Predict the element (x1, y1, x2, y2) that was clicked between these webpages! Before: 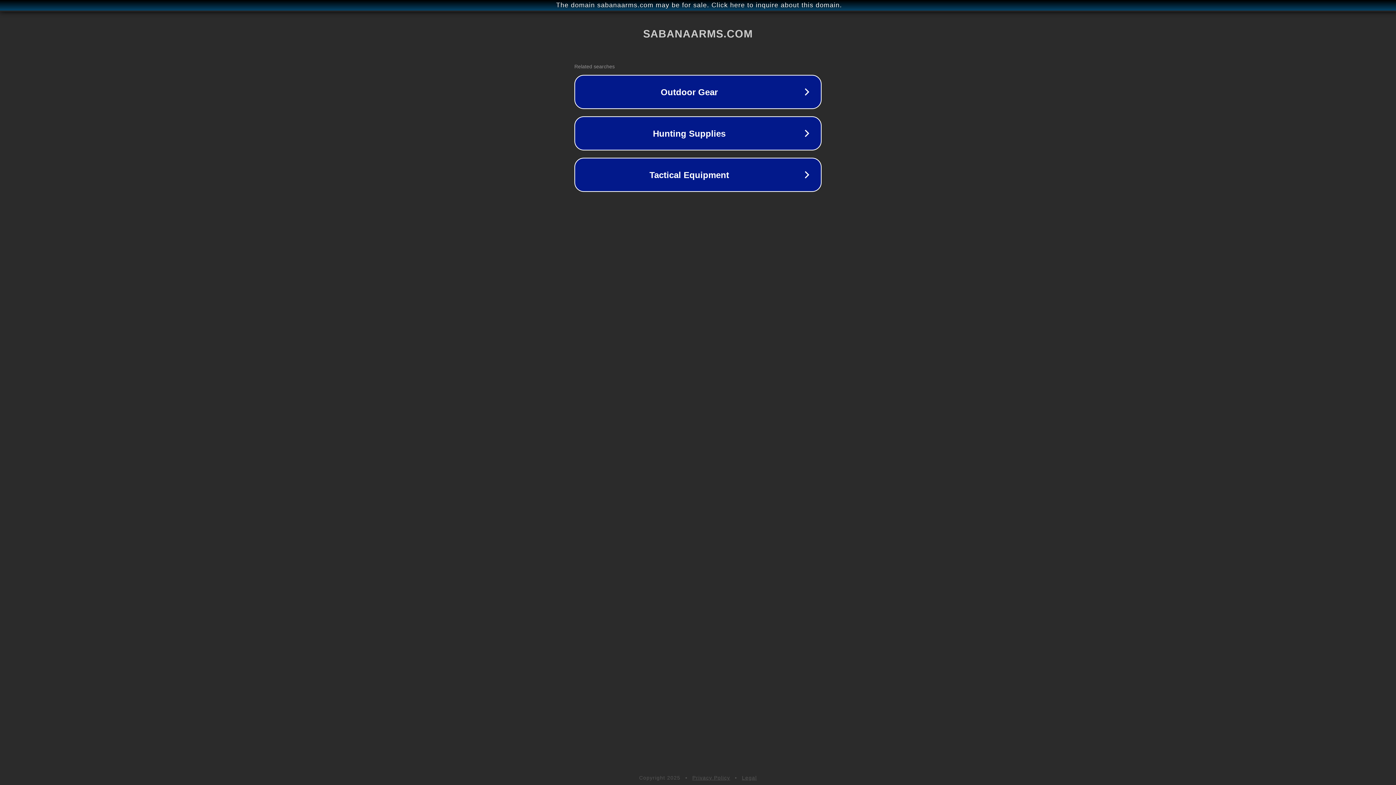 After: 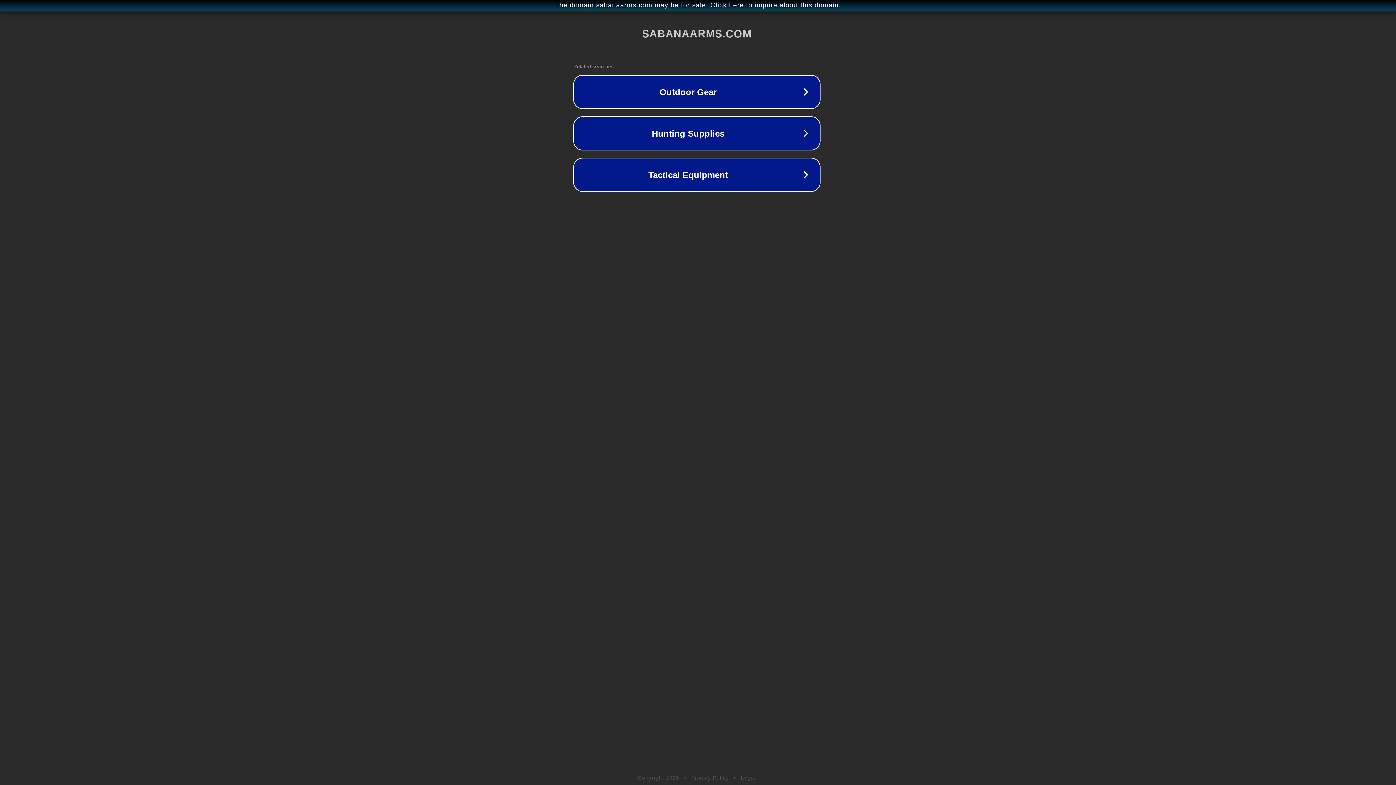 Action: label: The domain sabanaarms.com may be for sale. Click here to inquire about this domain. bbox: (1, 1, 1397, 9)